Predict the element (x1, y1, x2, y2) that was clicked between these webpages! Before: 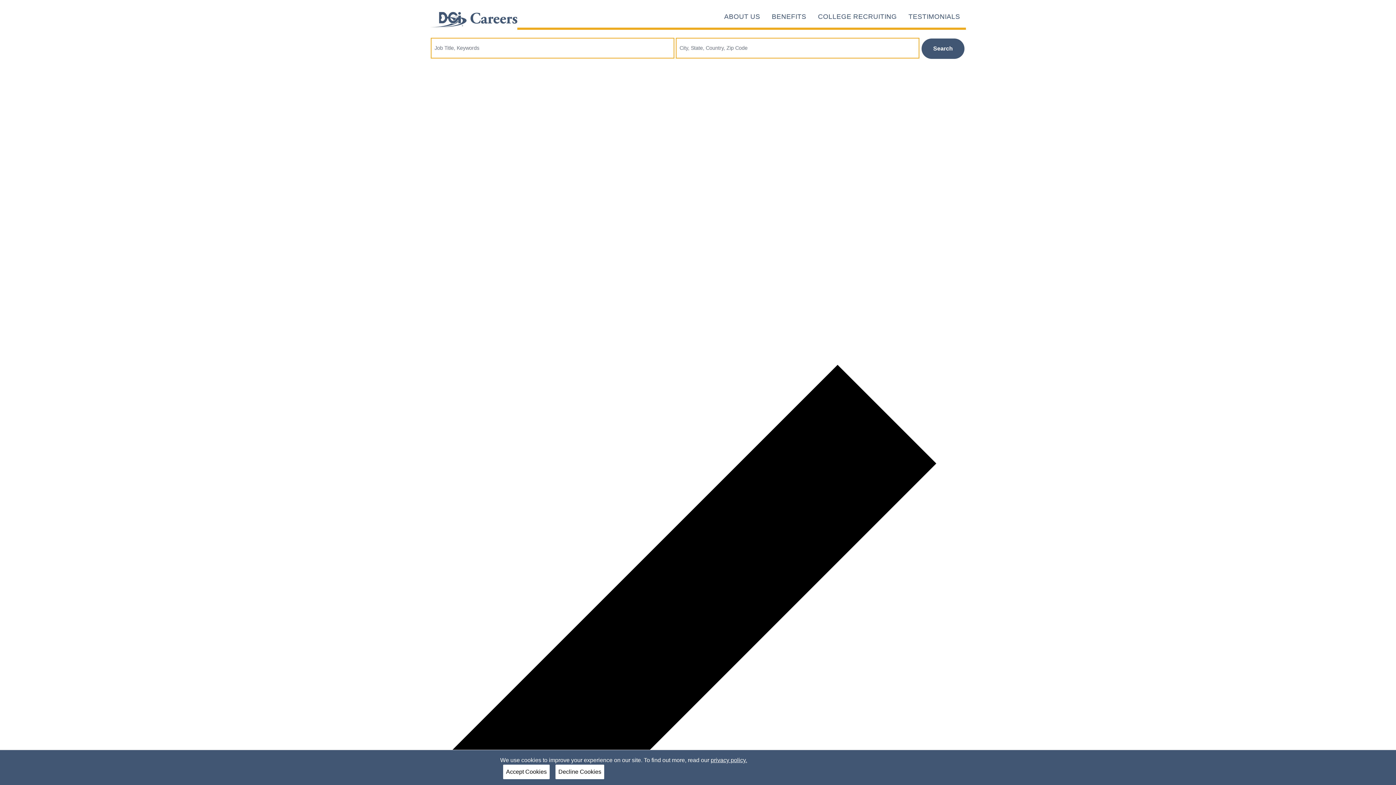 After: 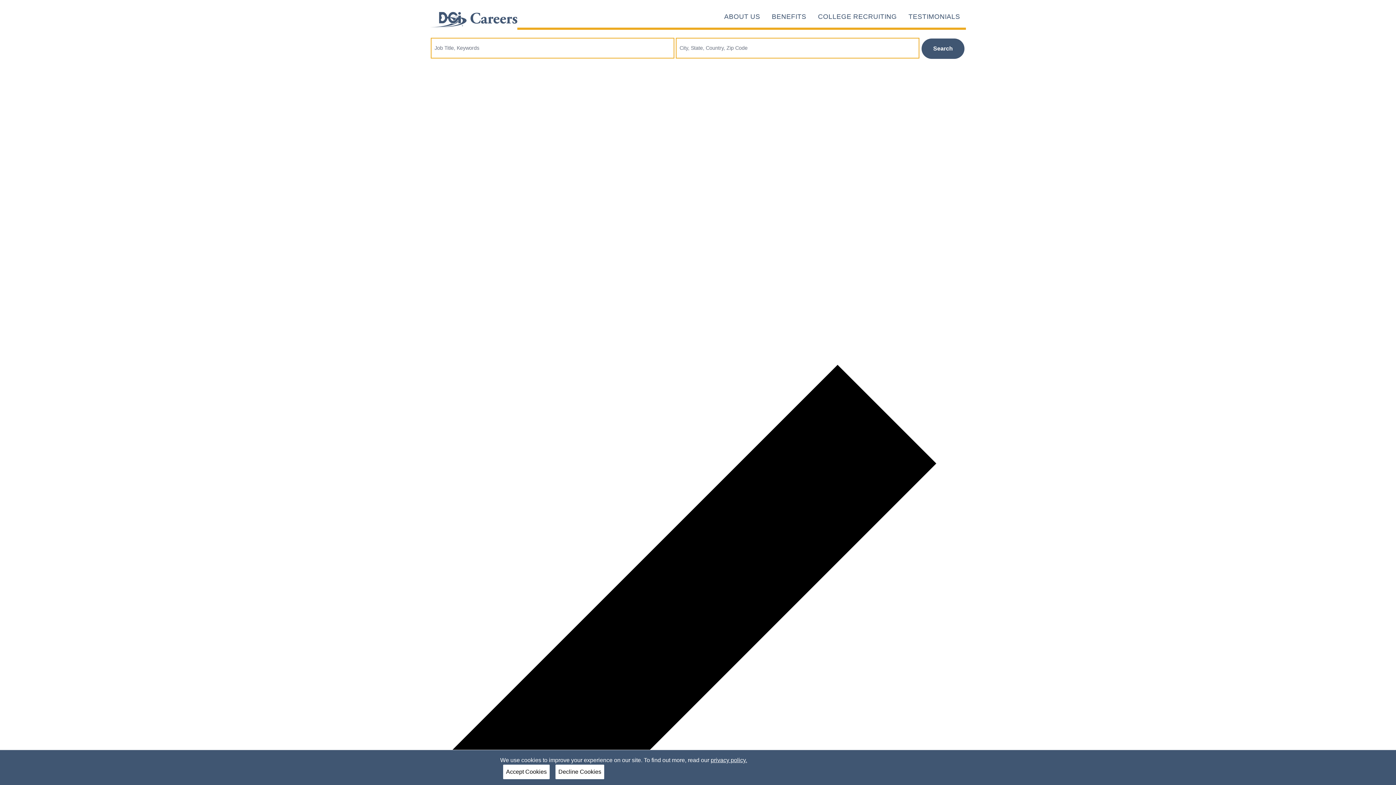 Action: bbox: (710, 757, 747, 763) label: privacy policy.